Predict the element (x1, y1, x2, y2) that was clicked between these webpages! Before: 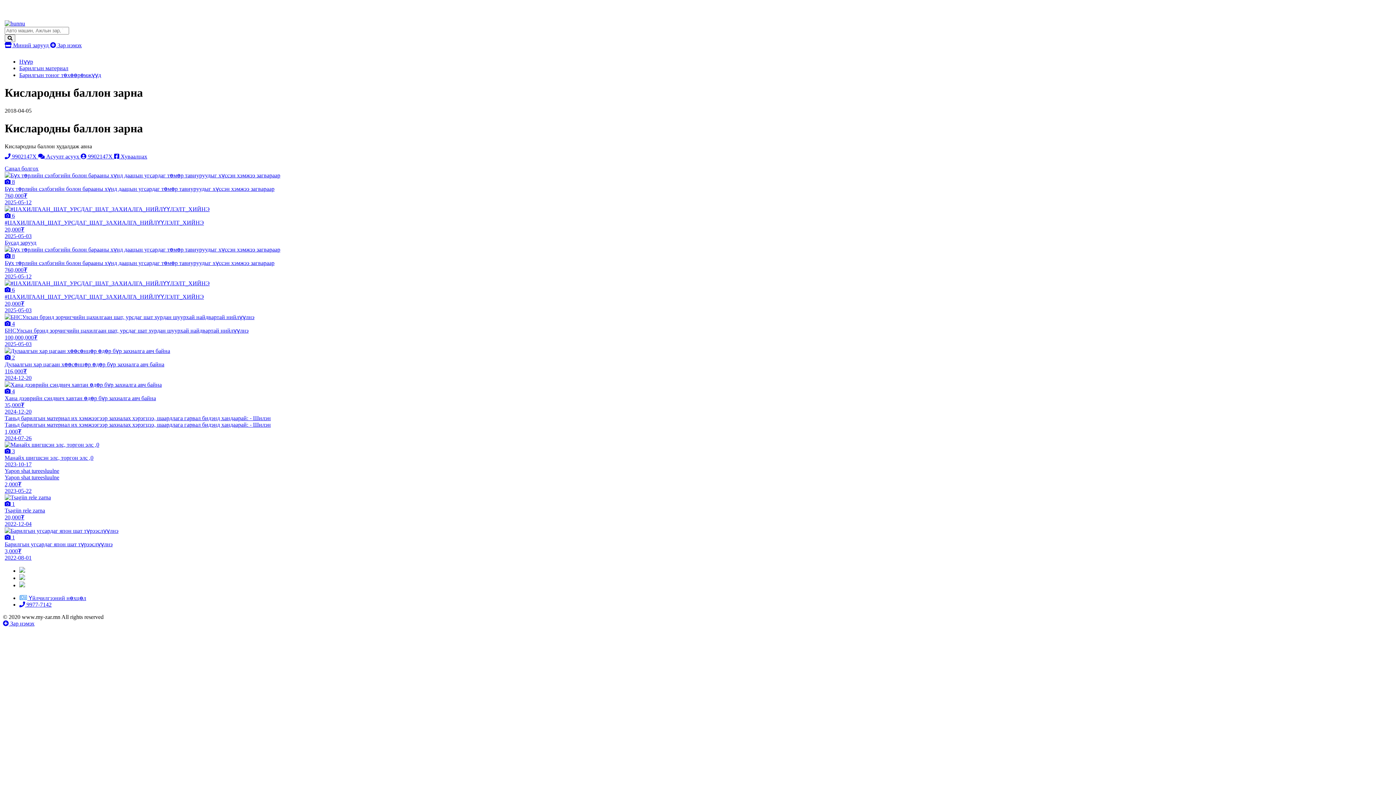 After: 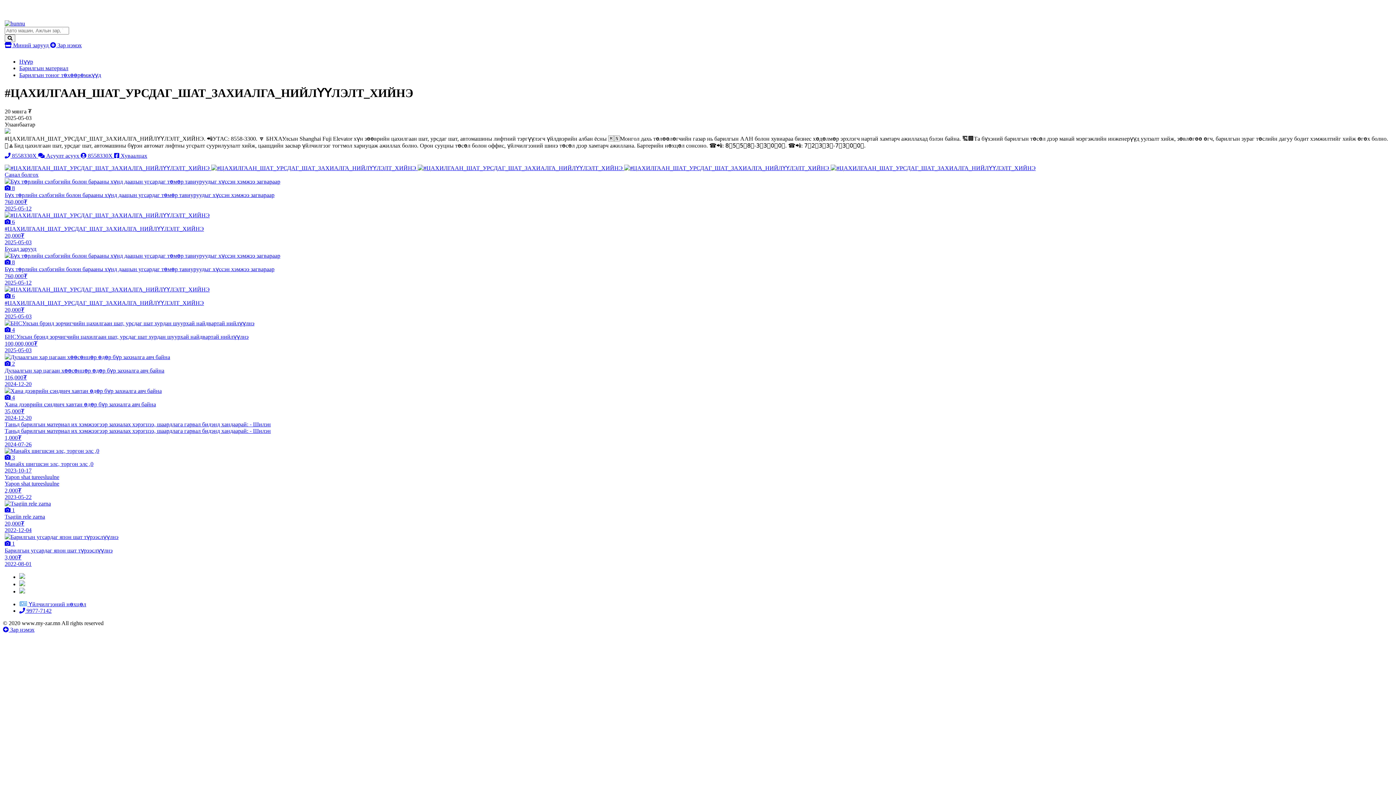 Action: bbox: (4, 279, 1391, 313) label:  6
#ЦАХИЛГААН_ШАТ_УРСДАГ_ШАТ_ЗАХИАЛГА_НИЙЛҮҮЛЭЛТ_ХИЙНЭ
20,000₮
2025-05-03